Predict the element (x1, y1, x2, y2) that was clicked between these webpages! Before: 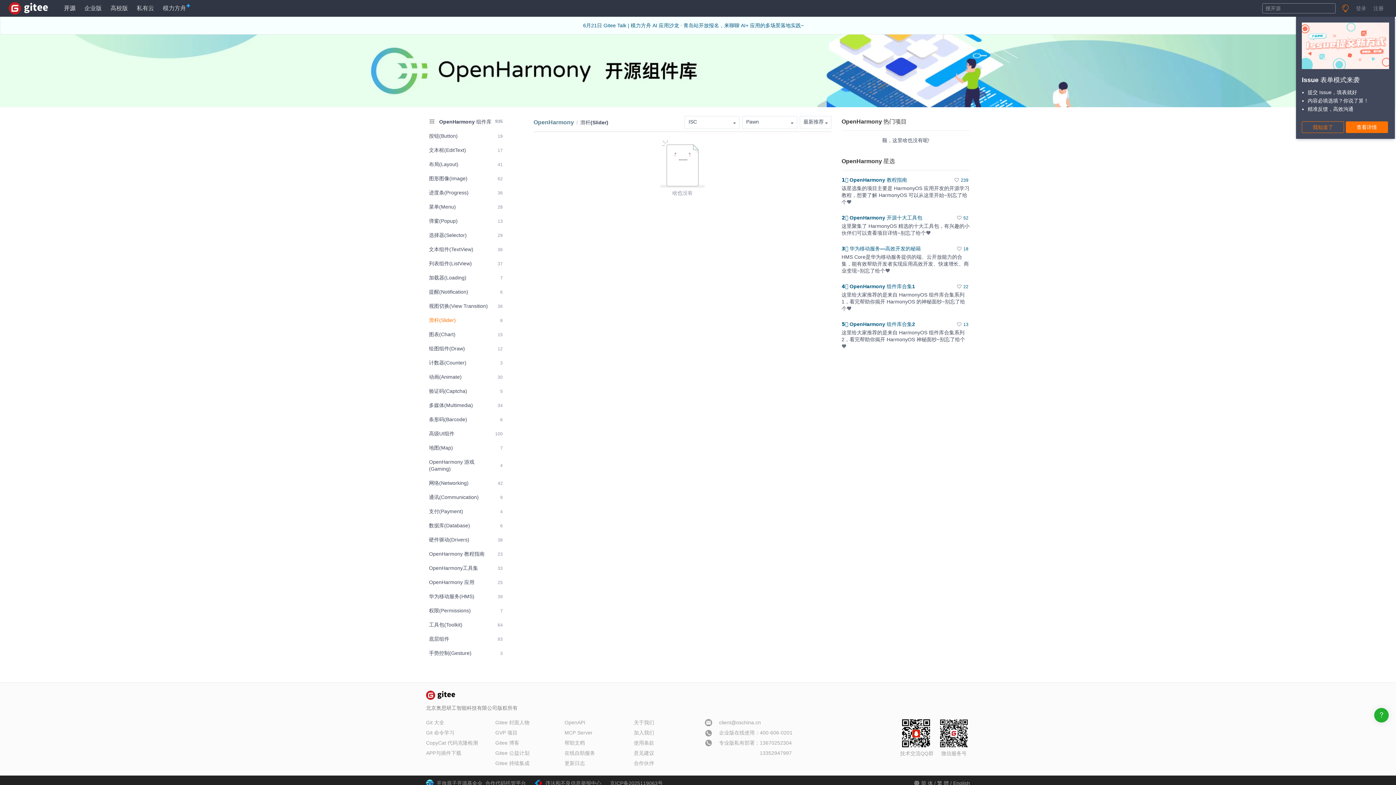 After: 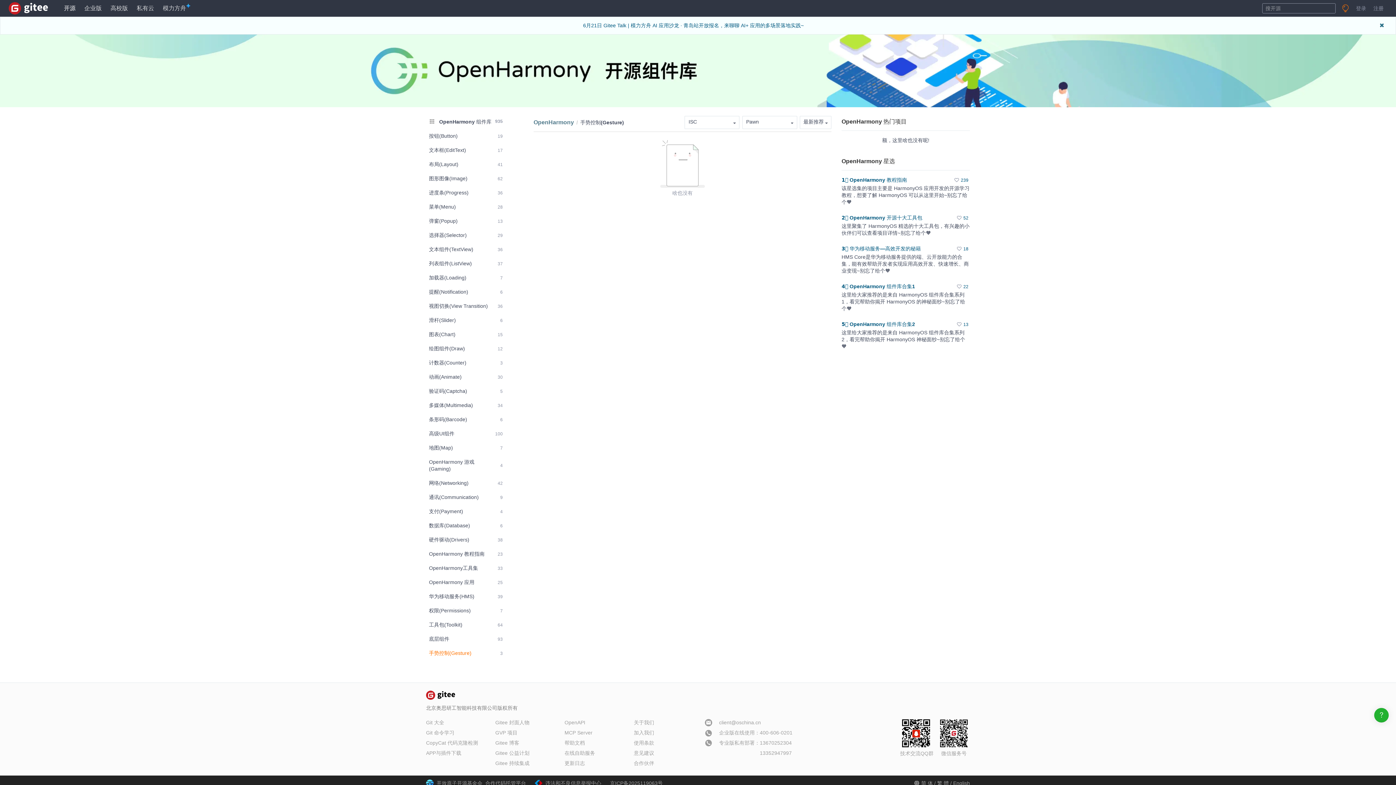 Action: label: 手势控制(Gesture)
3 bbox: (426, 647, 505, 660)